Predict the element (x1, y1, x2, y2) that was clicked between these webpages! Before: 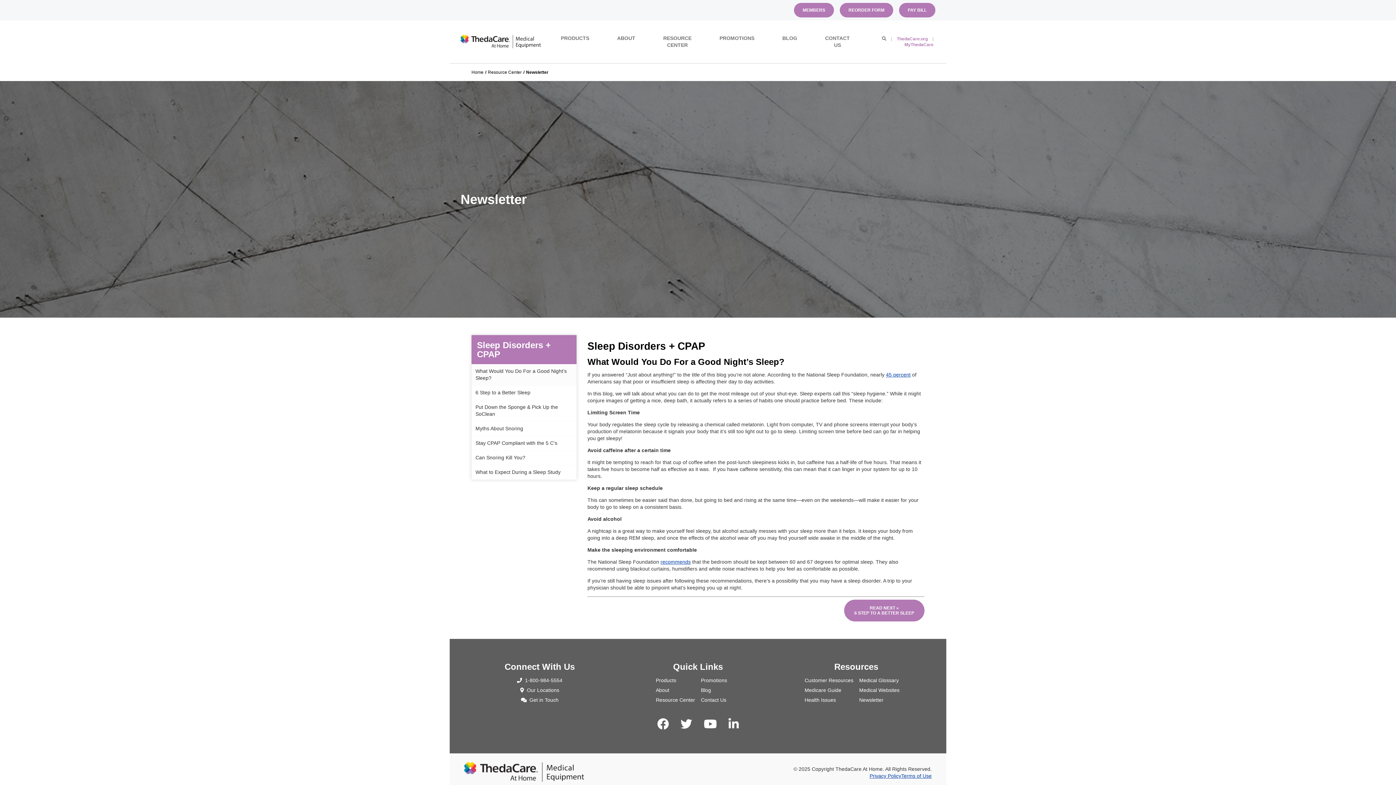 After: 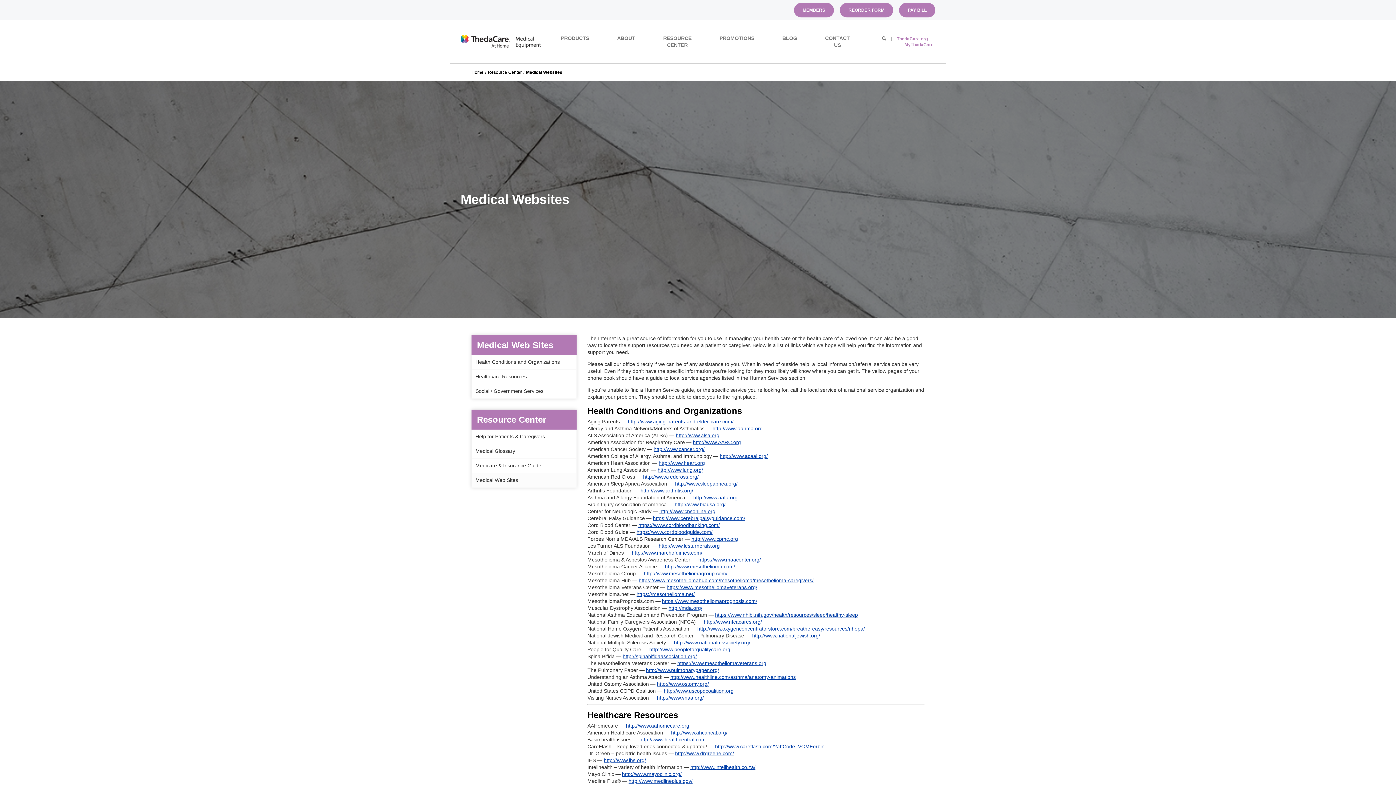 Action: bbox: (859, 687, 908, 694) label: Medical Websites